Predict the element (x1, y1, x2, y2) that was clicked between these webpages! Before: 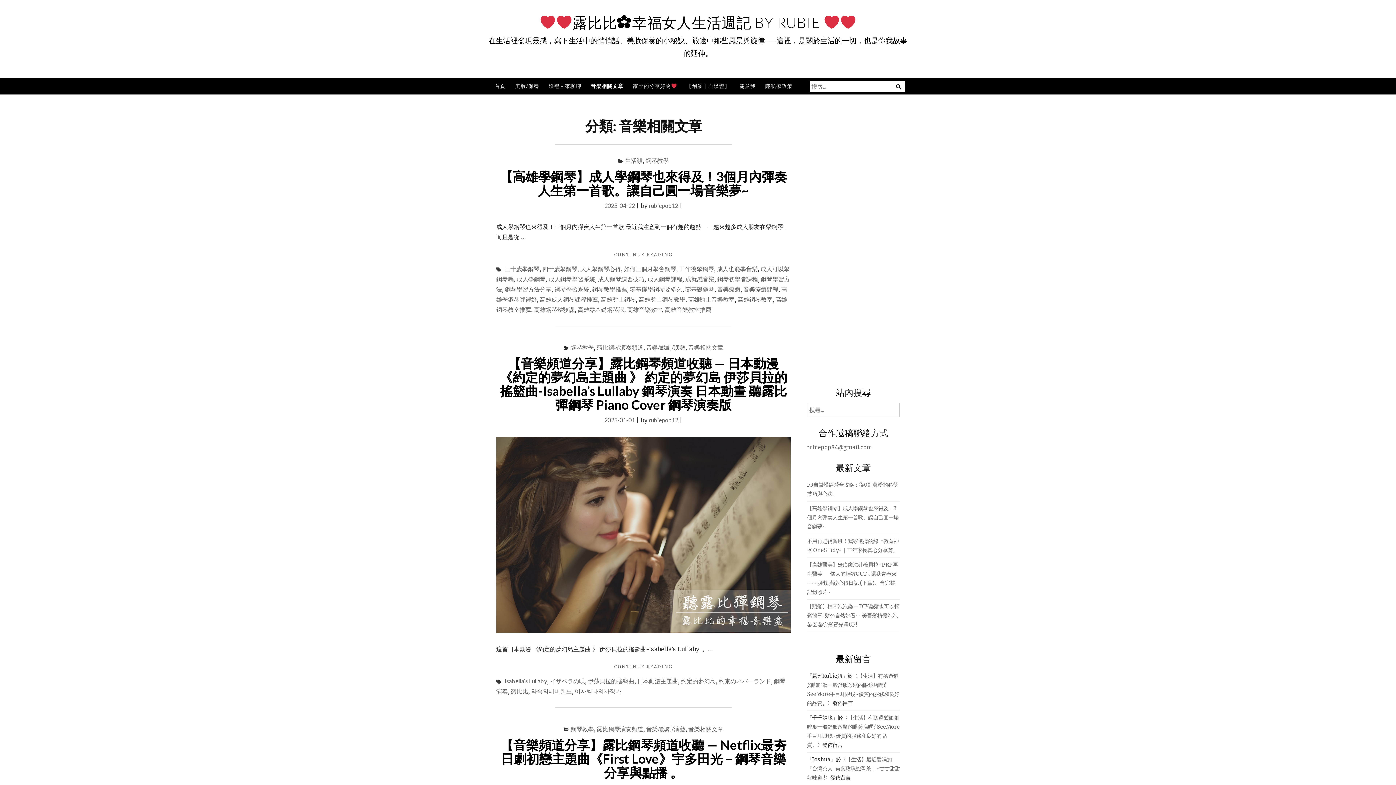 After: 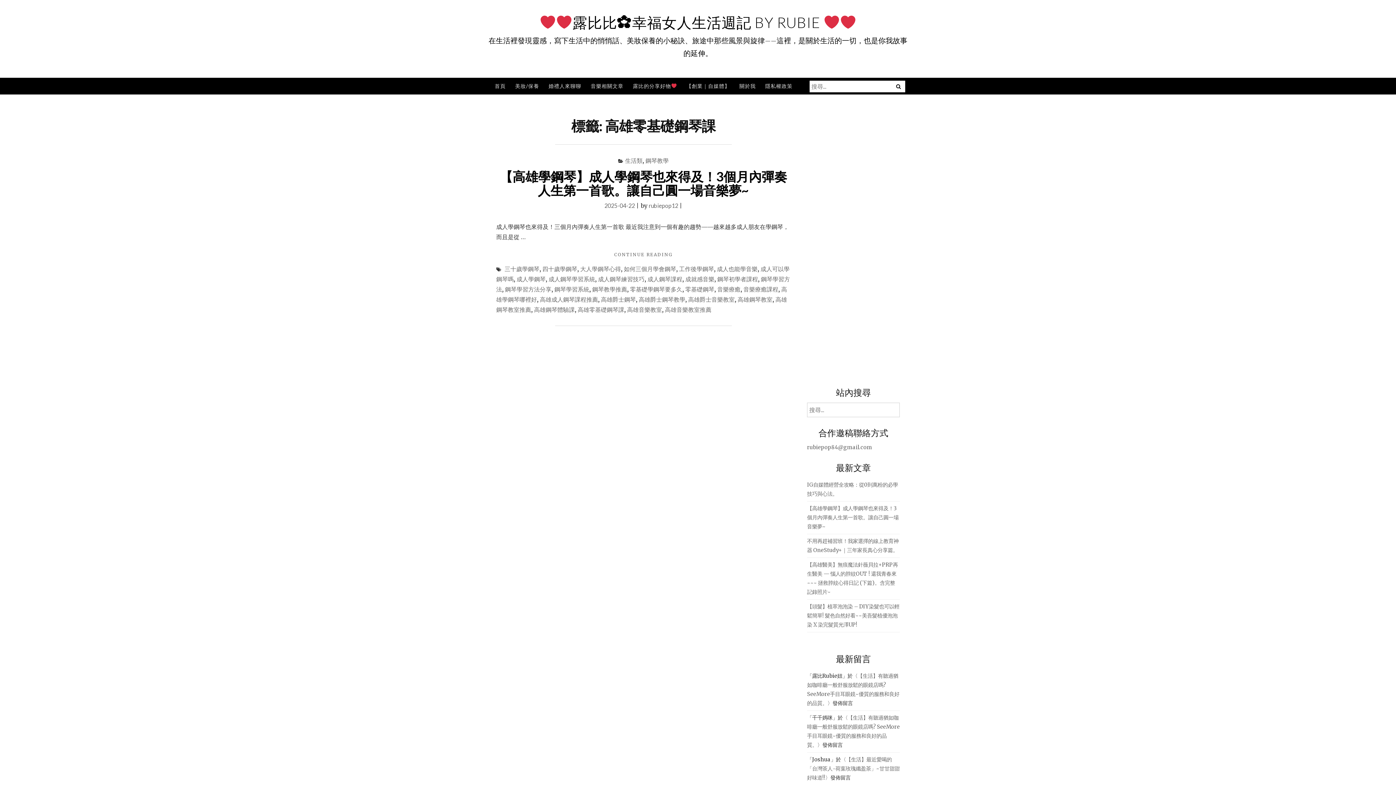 Action: label: 高雄零基礎鋼琴課 bbox: (577, 306, 624, 313)